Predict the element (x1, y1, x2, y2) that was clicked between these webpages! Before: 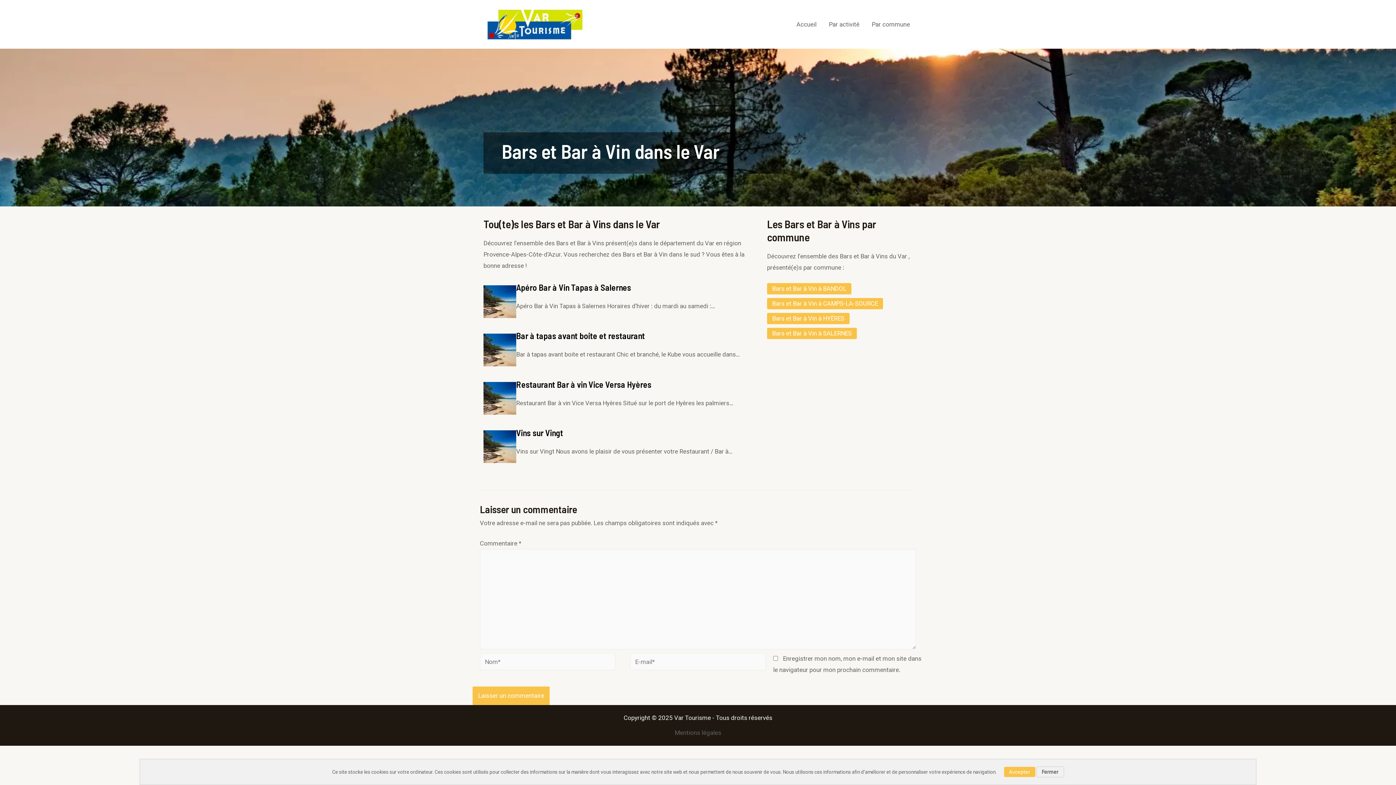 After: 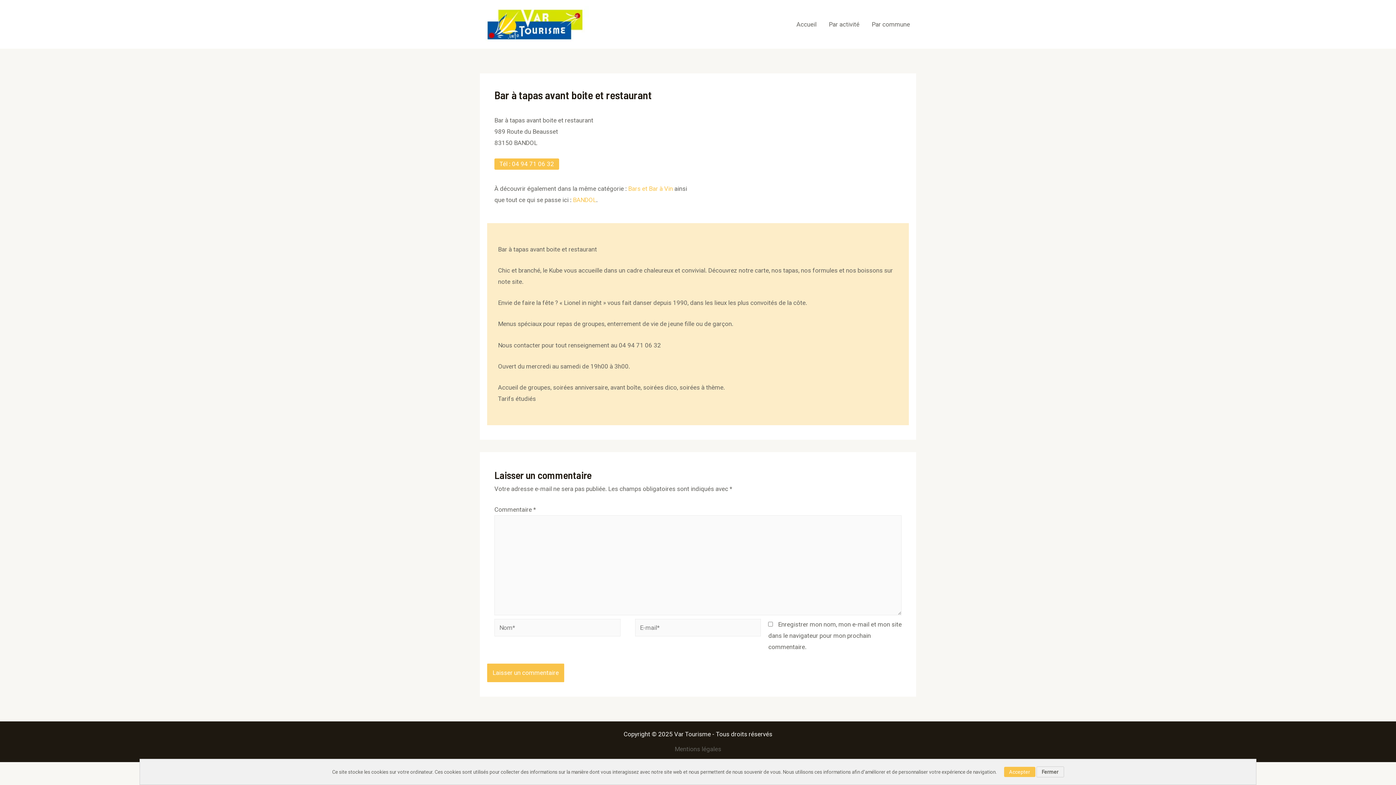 Action: bbox: (516, 330, 645, 341) label: Bar à tapas avant boite et restaurant